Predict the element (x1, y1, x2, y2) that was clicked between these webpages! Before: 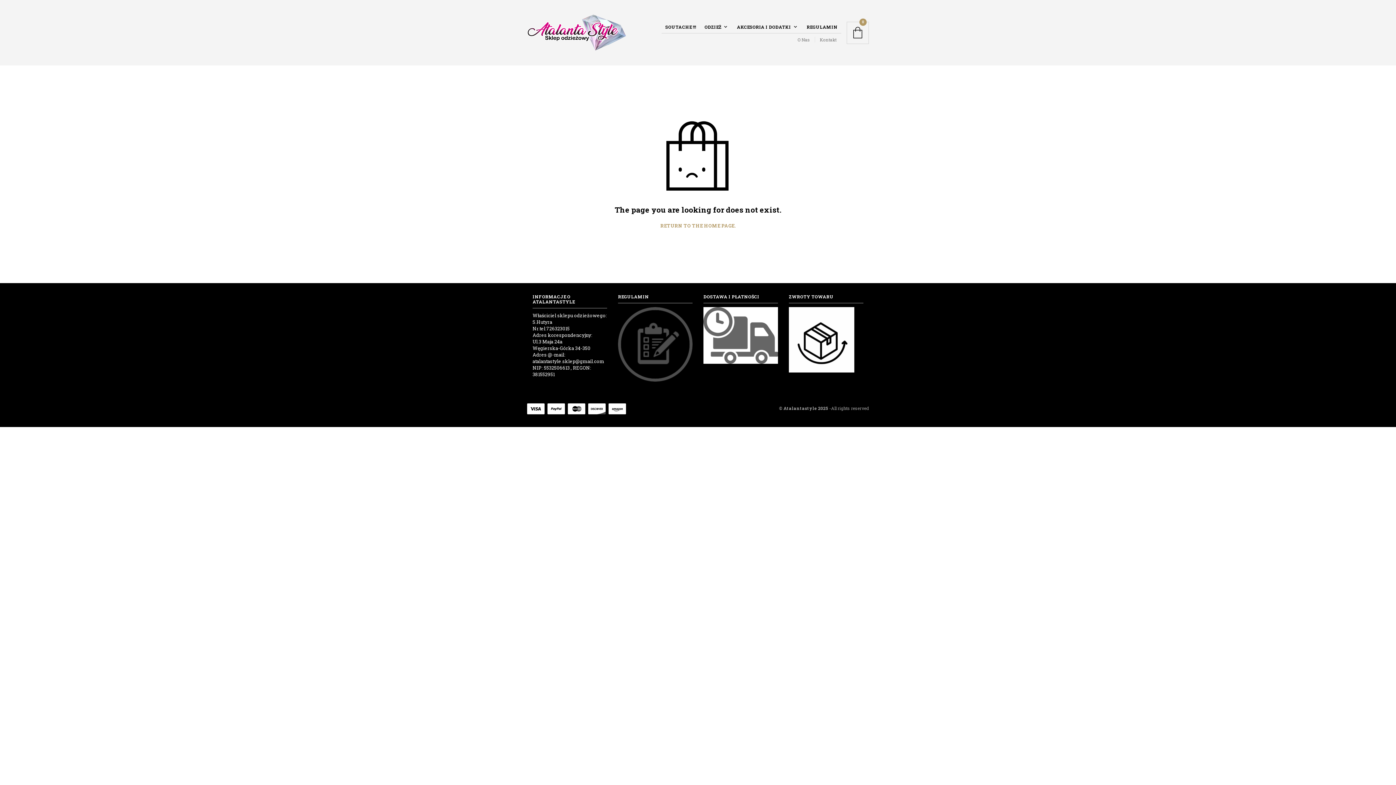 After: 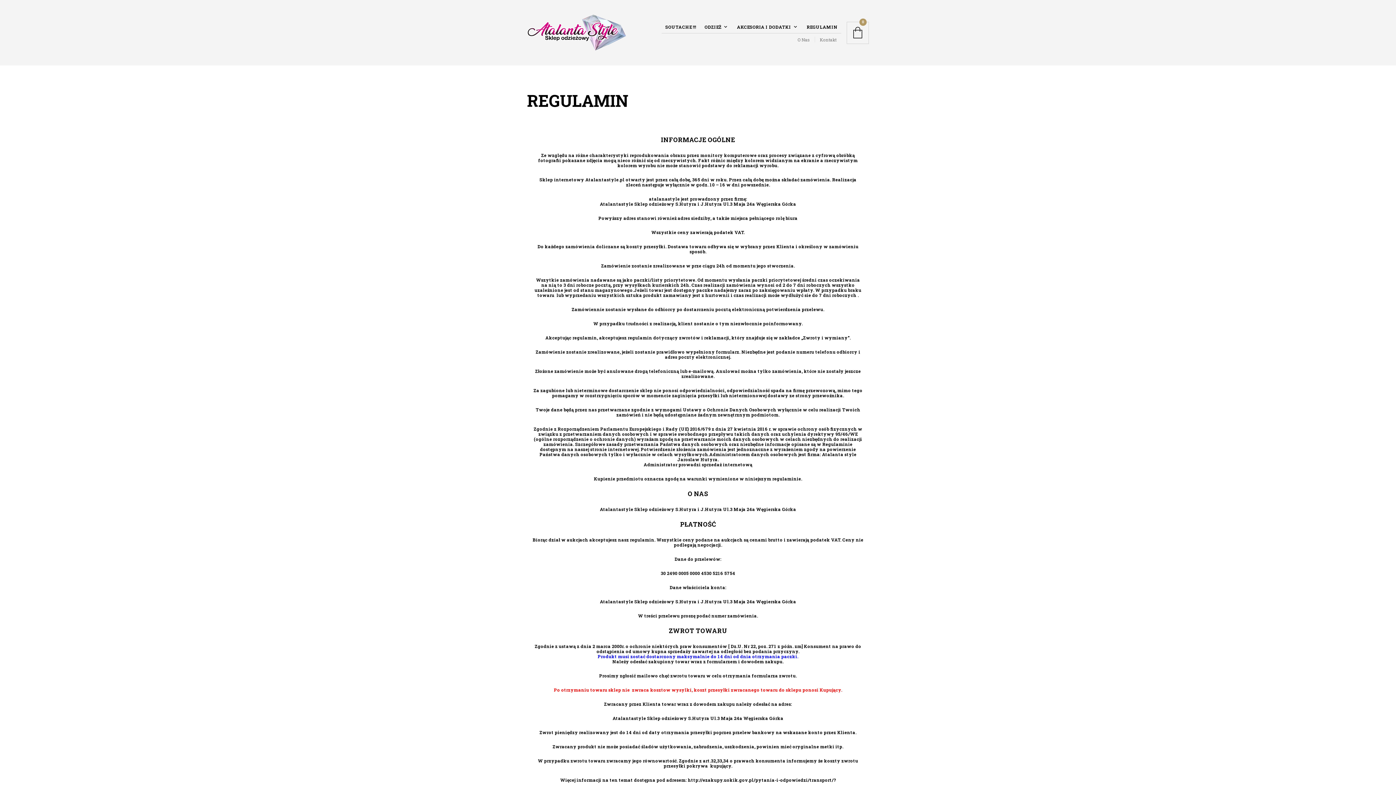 Action: bbox: (618, 340, 692, 347)